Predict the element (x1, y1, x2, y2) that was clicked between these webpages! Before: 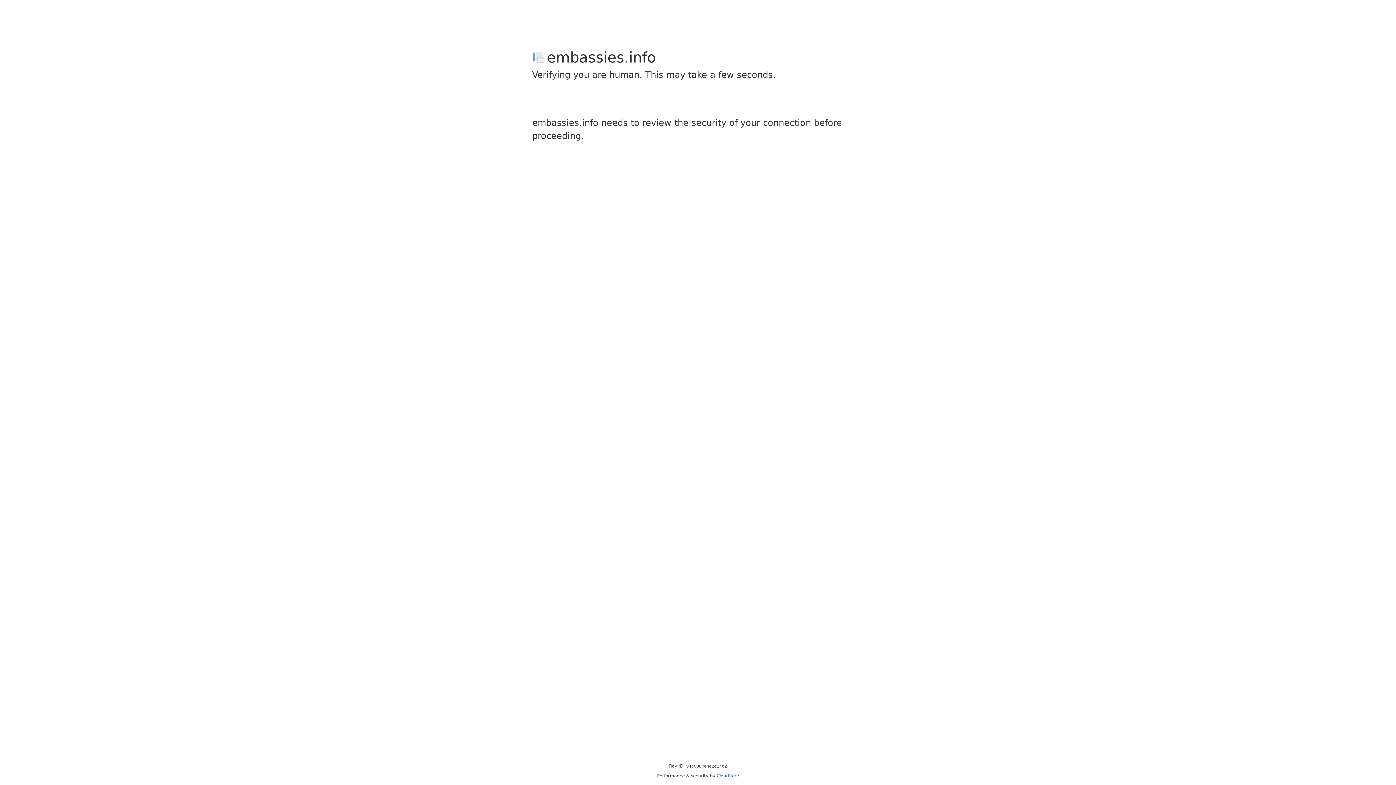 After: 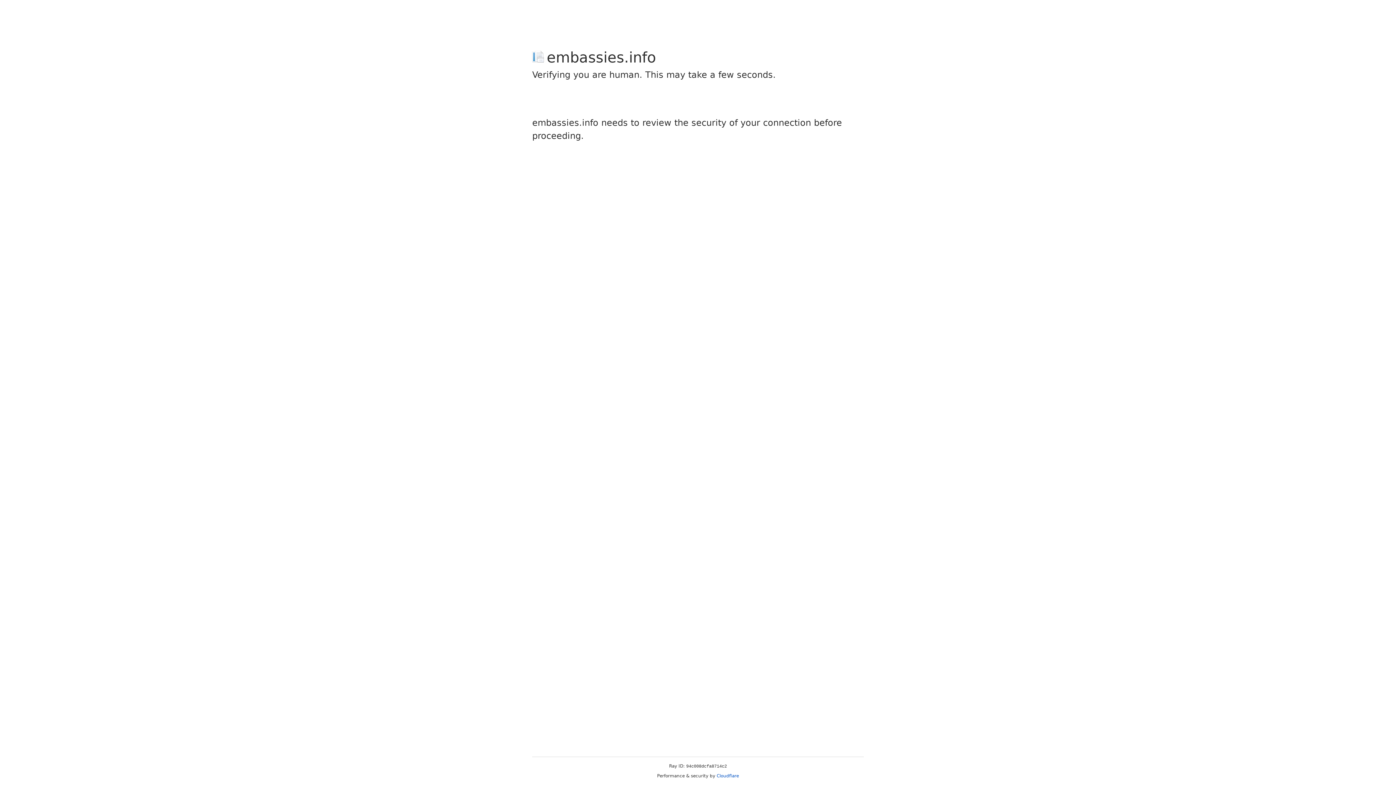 Action: label: Cloudflare bbox: (716, 773, 739, 778)